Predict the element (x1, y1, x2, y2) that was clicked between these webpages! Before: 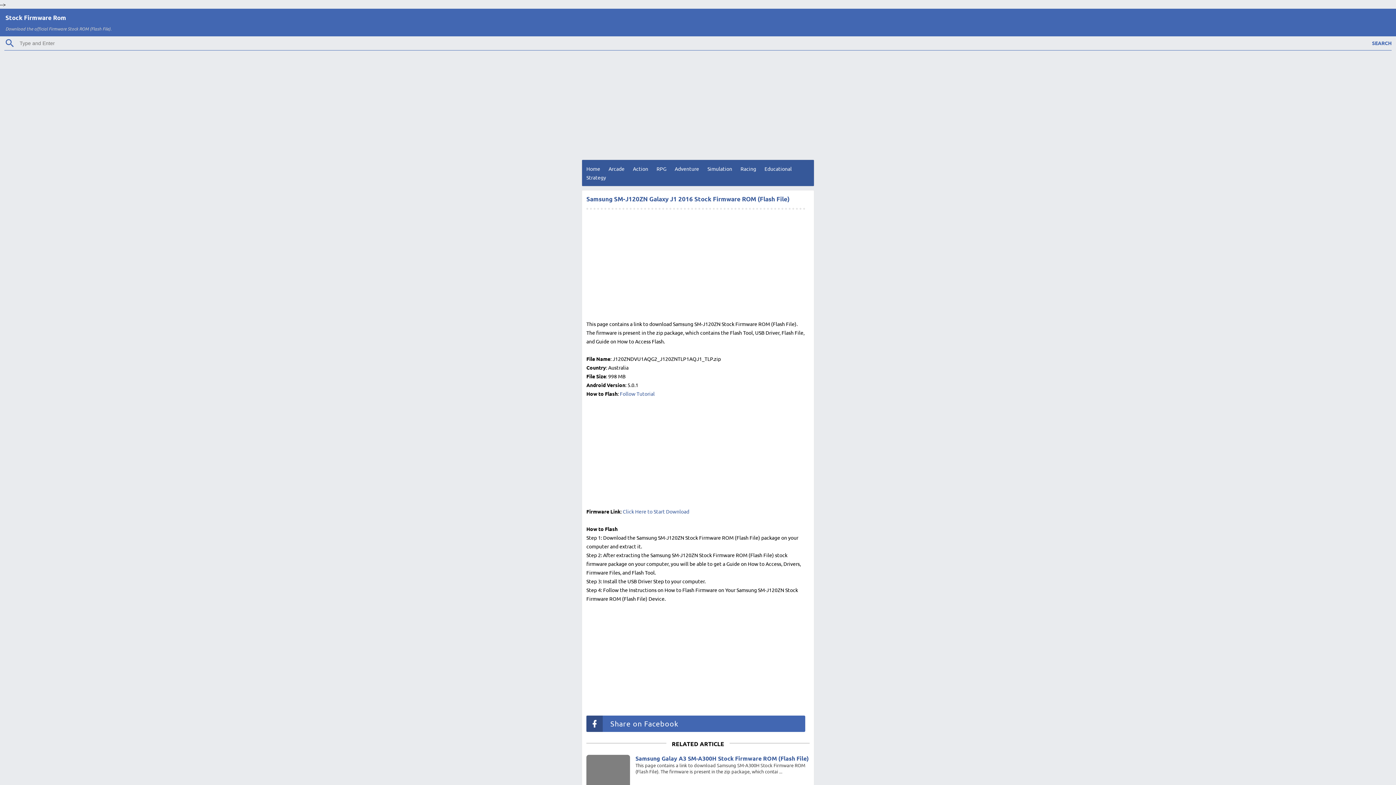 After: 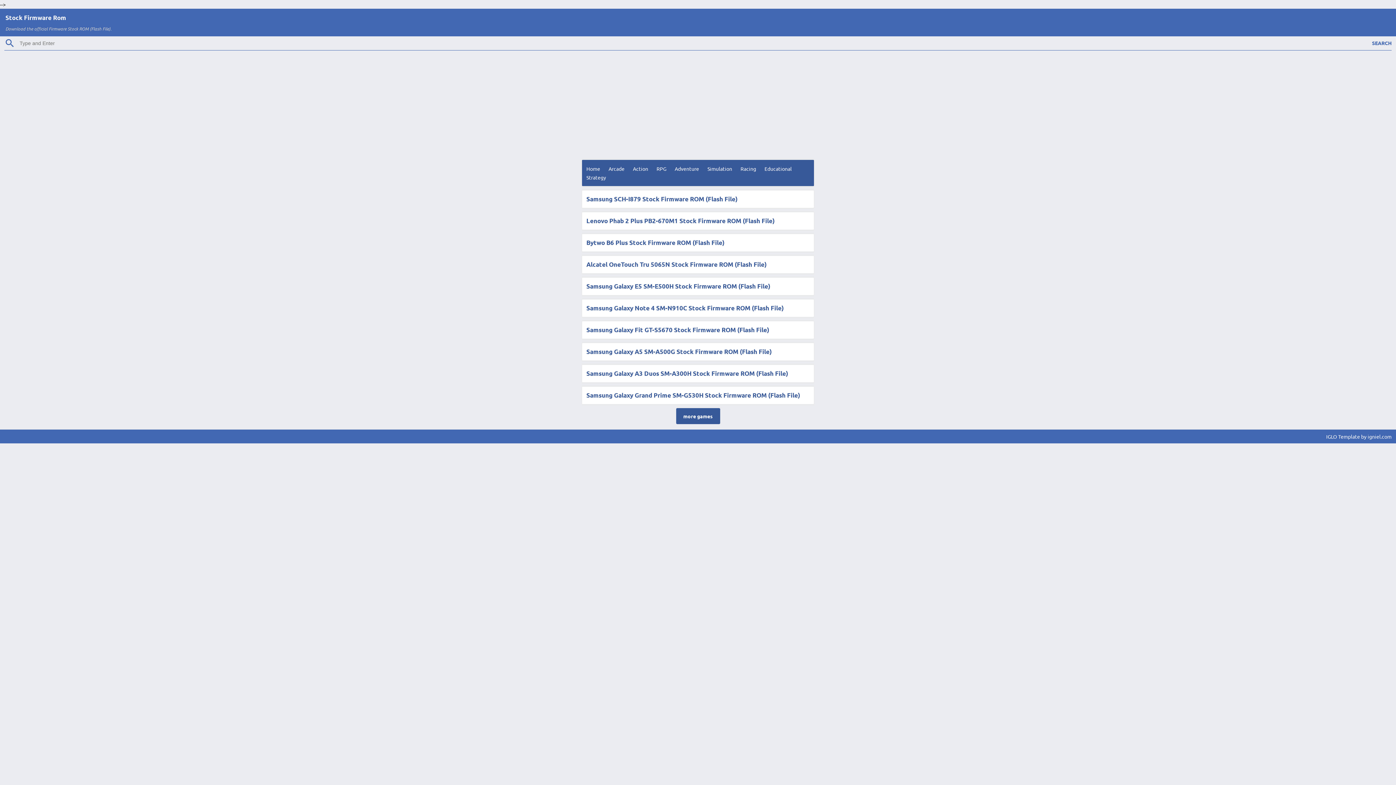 Action: label: Home bbox: (586, 165, 600, 171)